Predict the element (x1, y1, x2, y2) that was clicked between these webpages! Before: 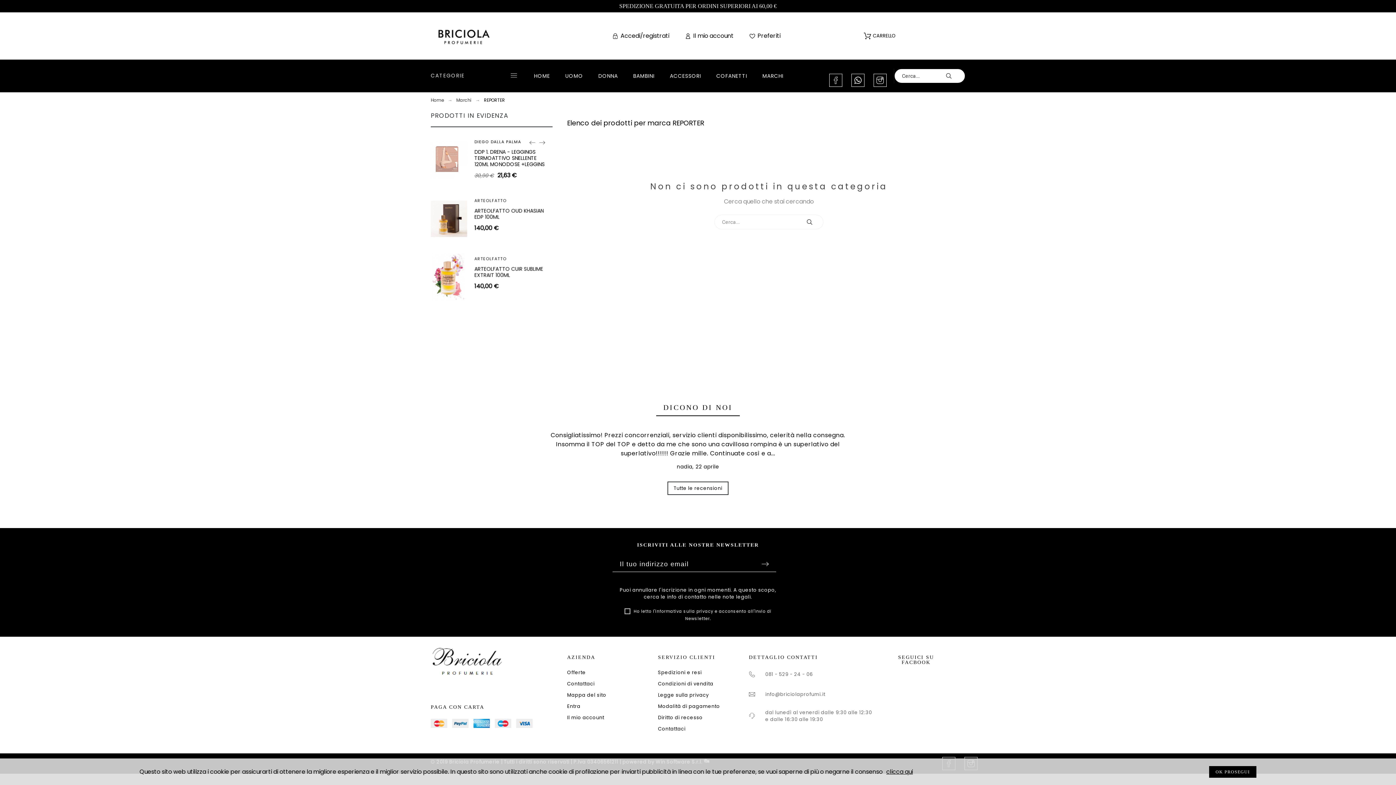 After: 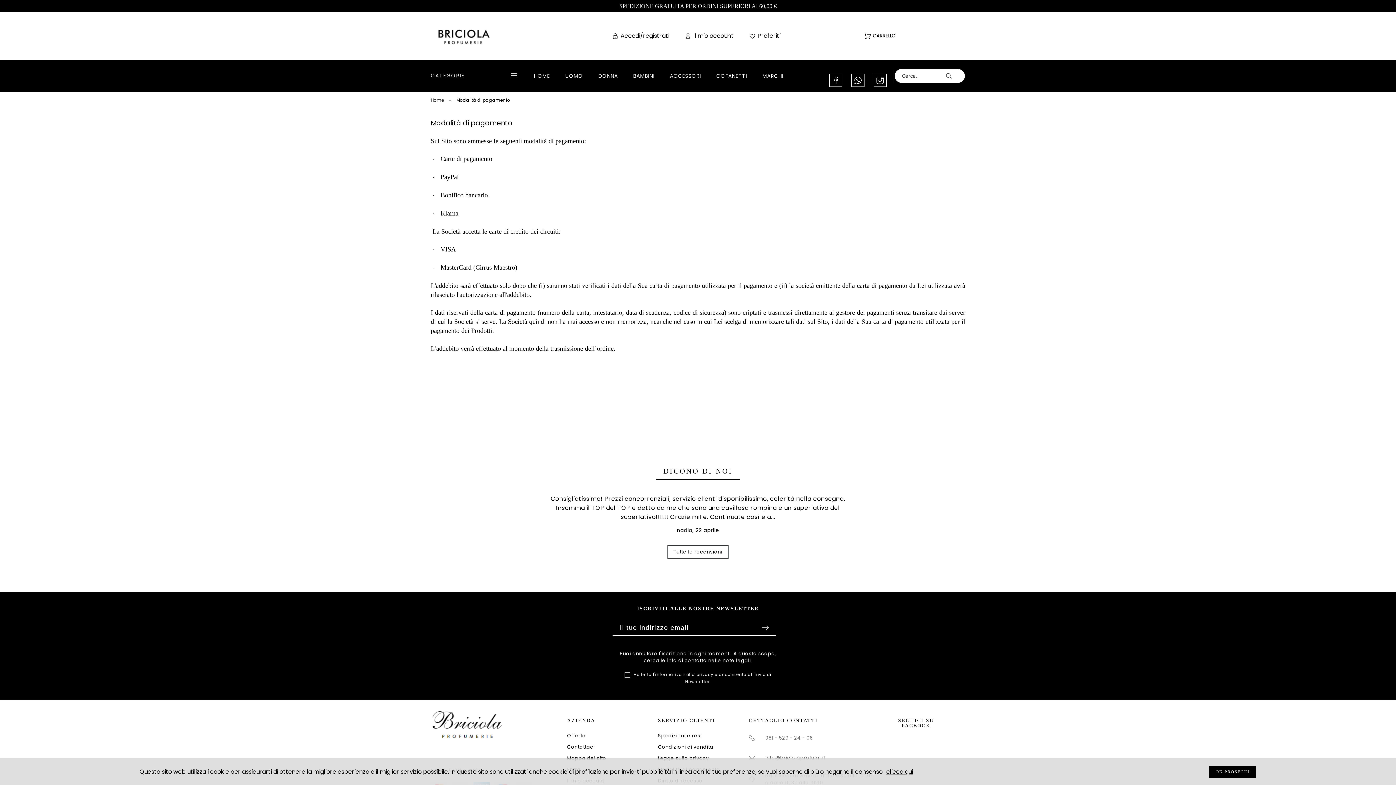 Action: bbox: (430, 719, 556, 730)